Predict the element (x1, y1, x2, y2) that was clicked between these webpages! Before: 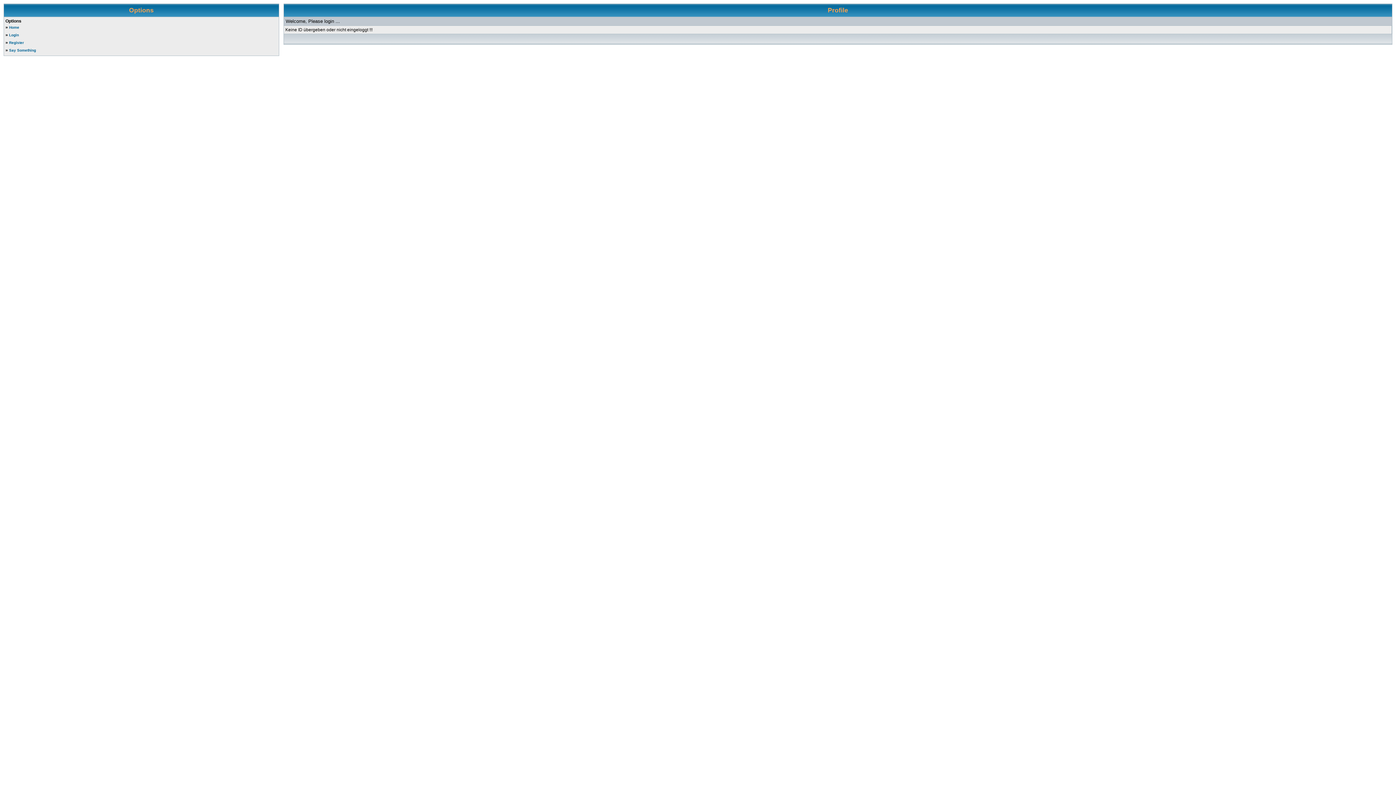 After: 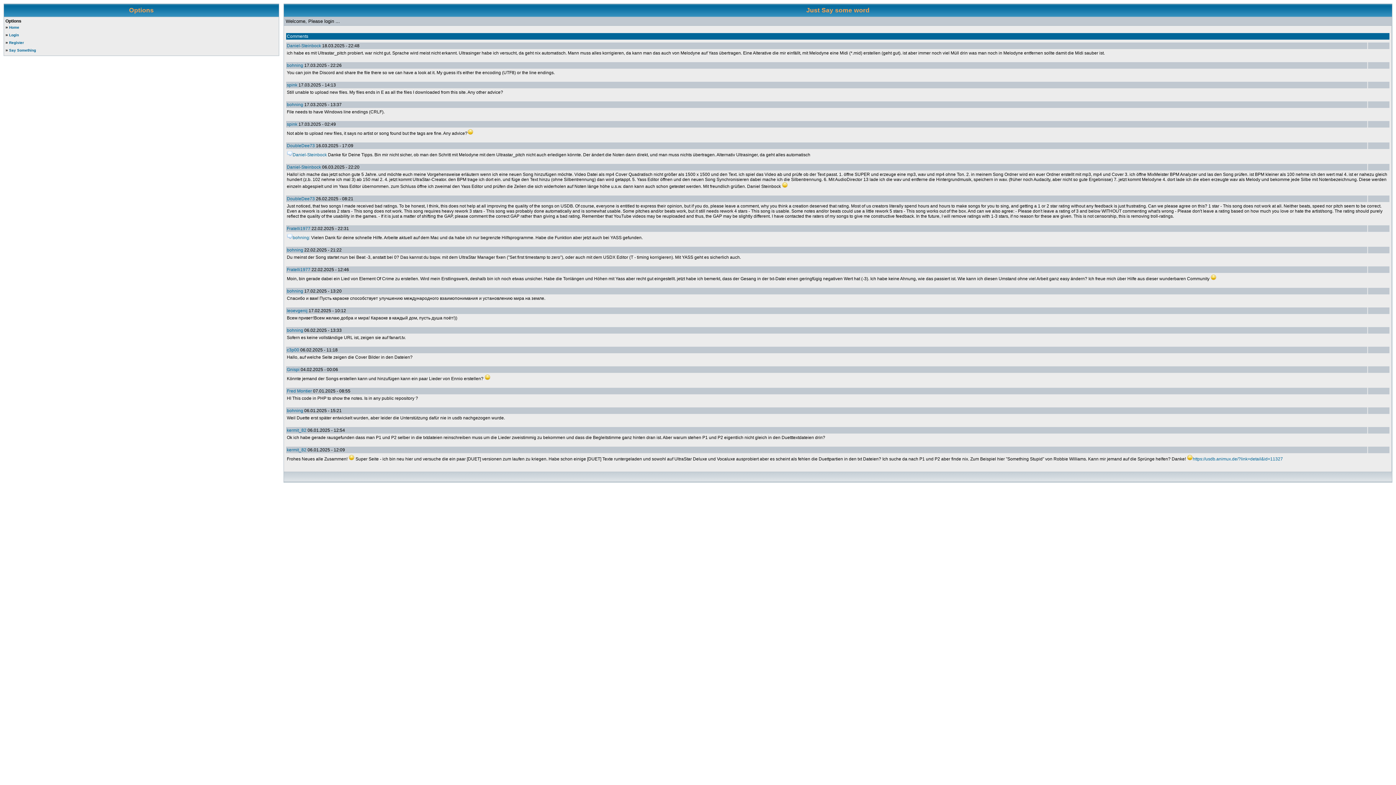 Action: bbox: (9, 48, 36, 52) label: Say Something